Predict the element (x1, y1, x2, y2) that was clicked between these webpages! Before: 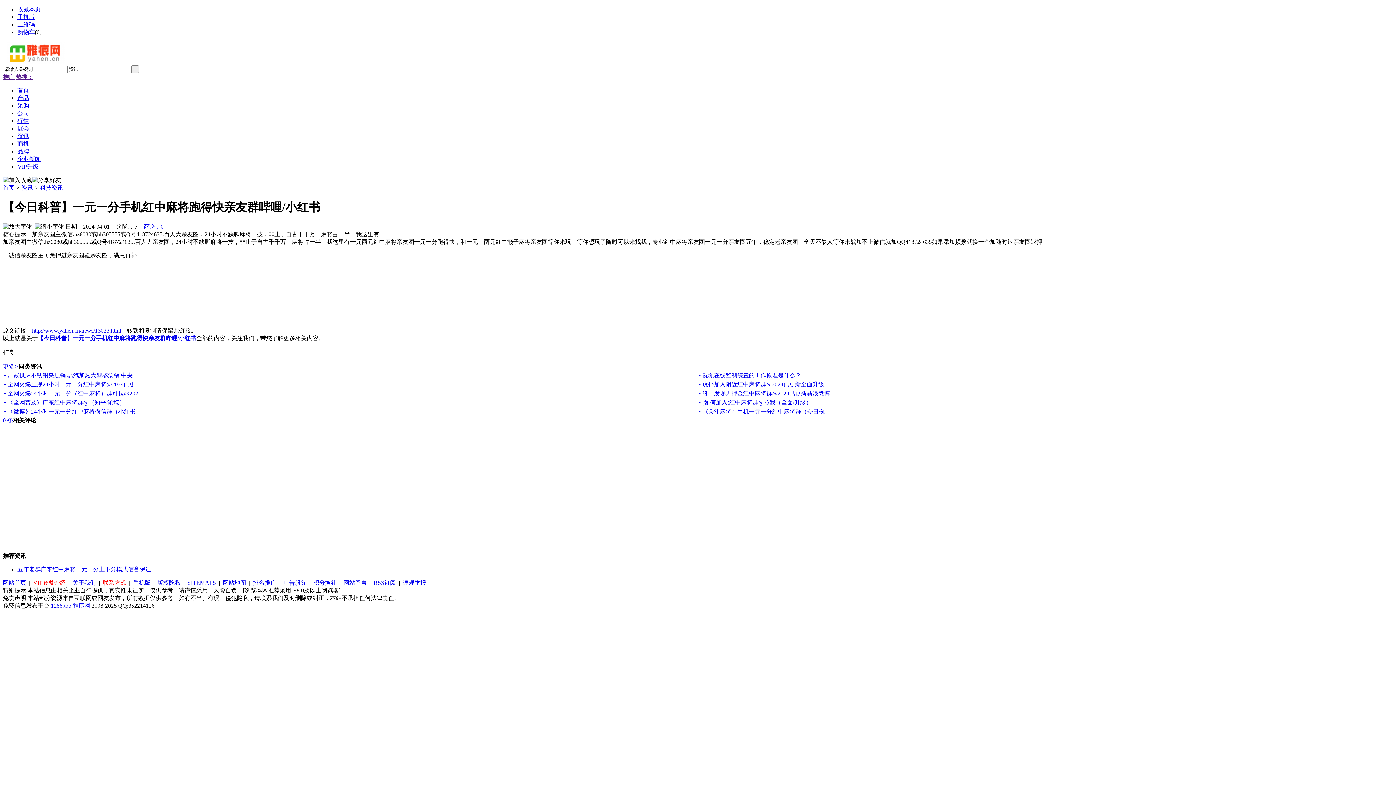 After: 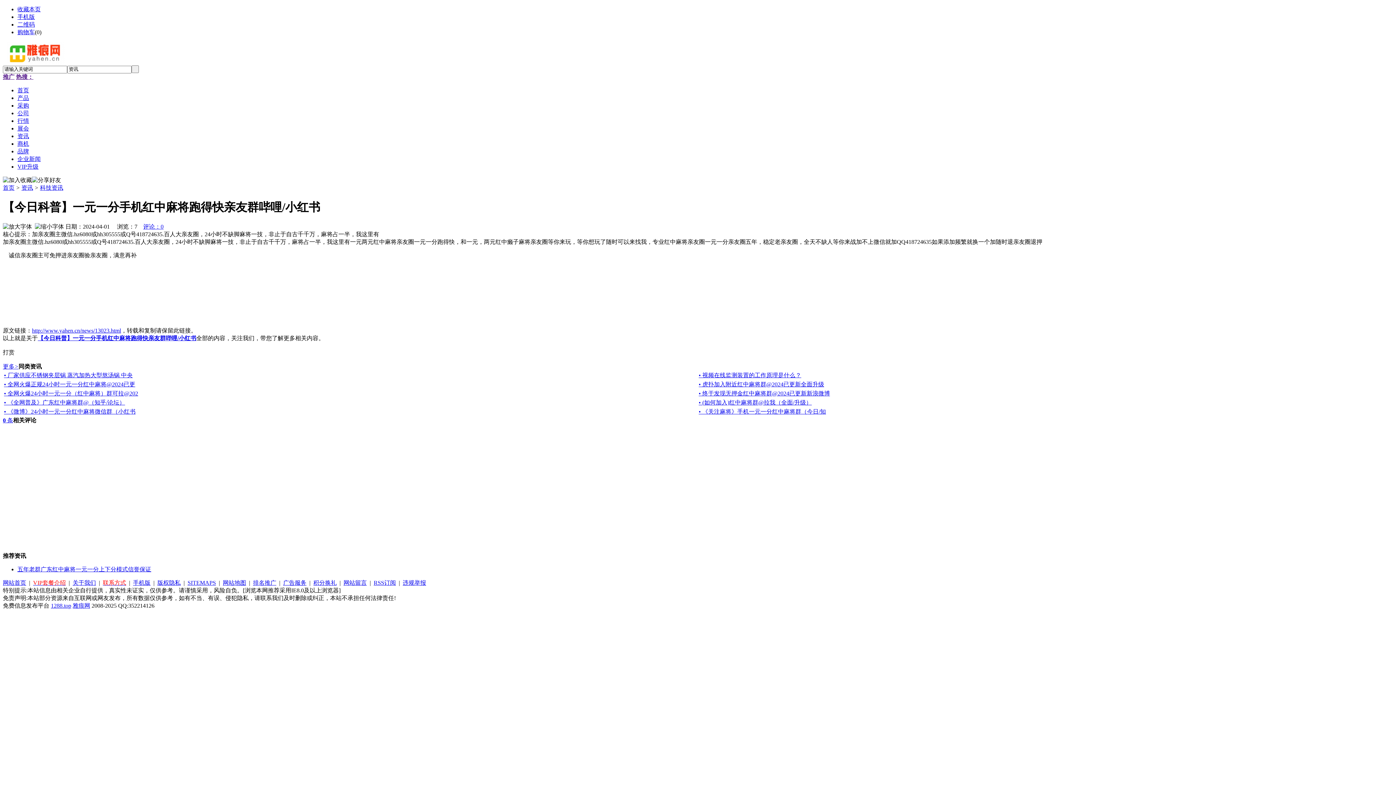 Action: bbox: (32, 327, 121, 333) label: http://www.yahen.cn/news/13023.html